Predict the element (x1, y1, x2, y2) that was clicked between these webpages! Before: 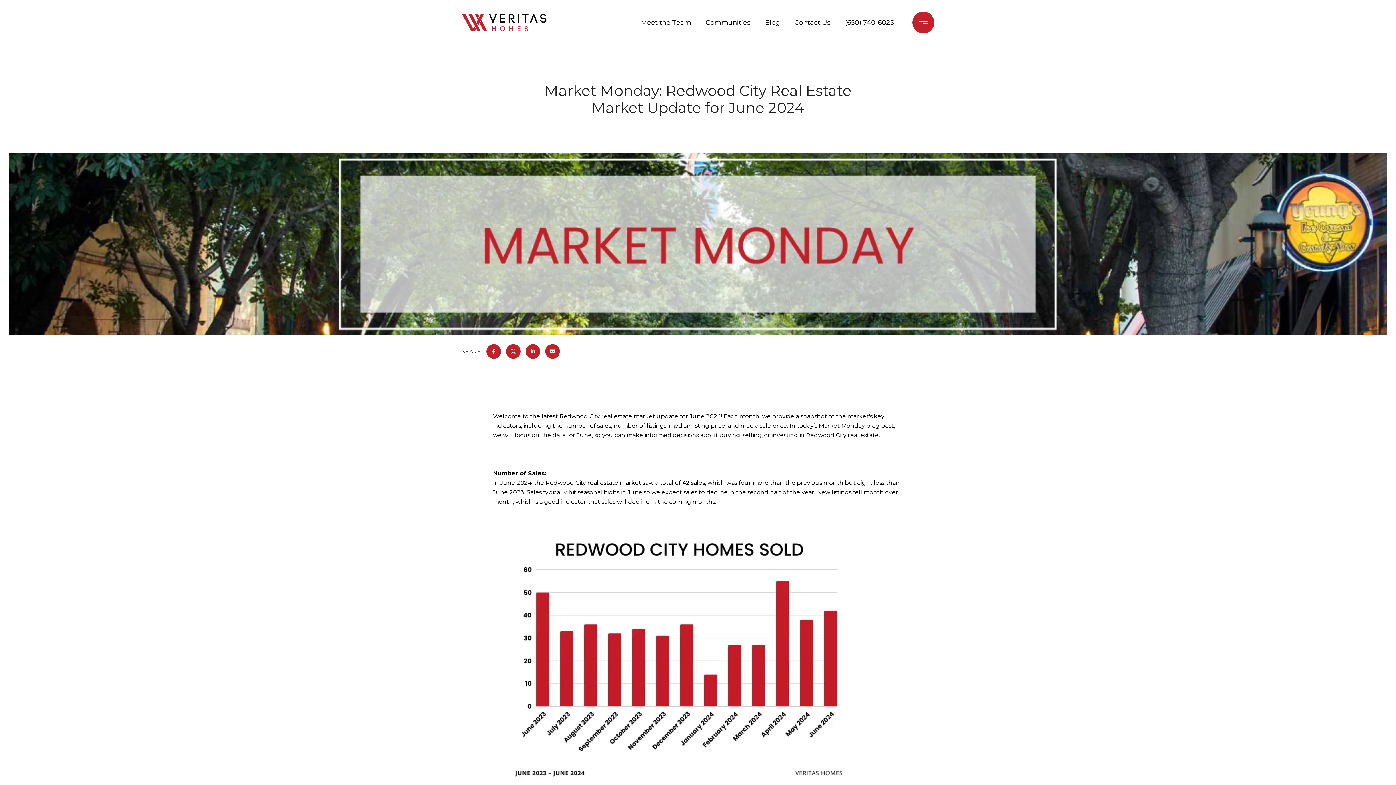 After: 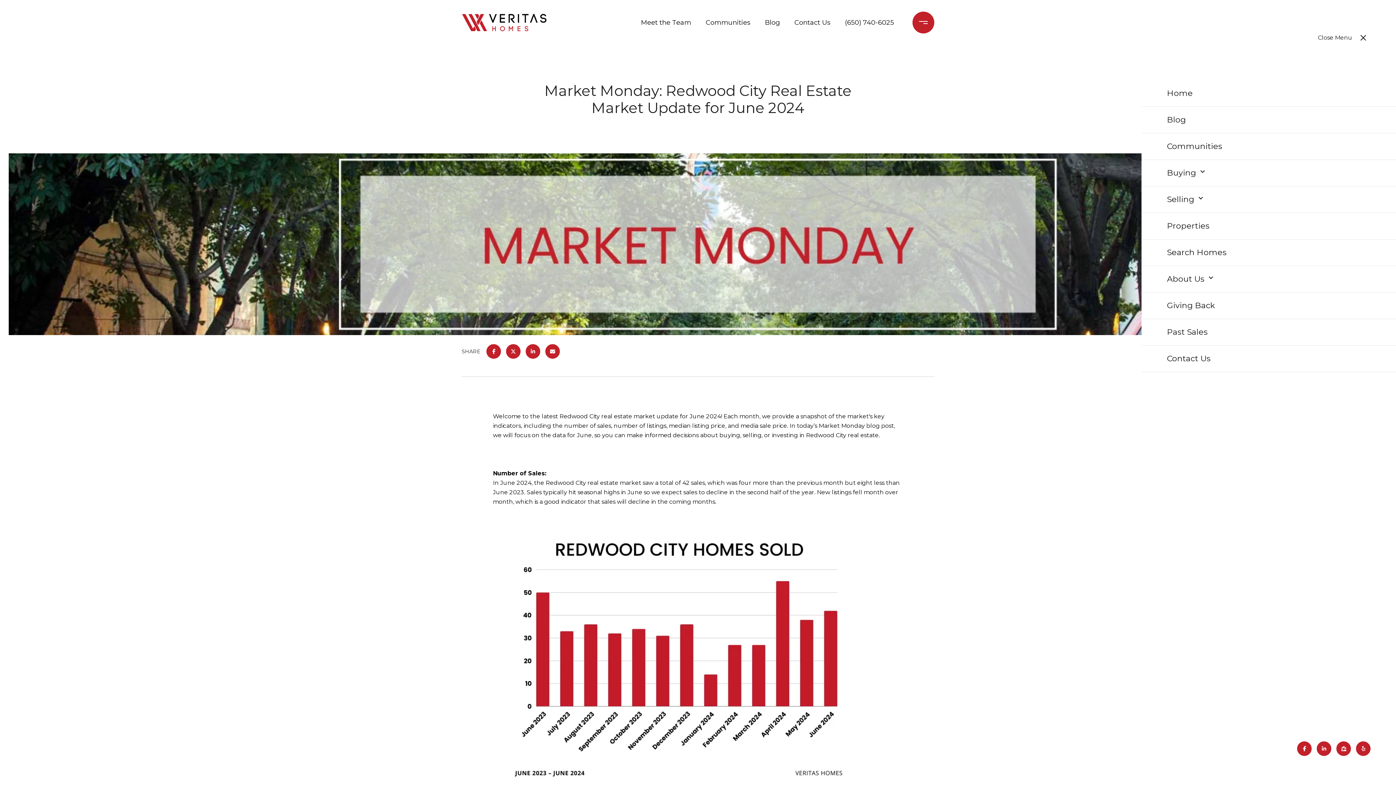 Action: bbox: (912, 11, 934, 33)